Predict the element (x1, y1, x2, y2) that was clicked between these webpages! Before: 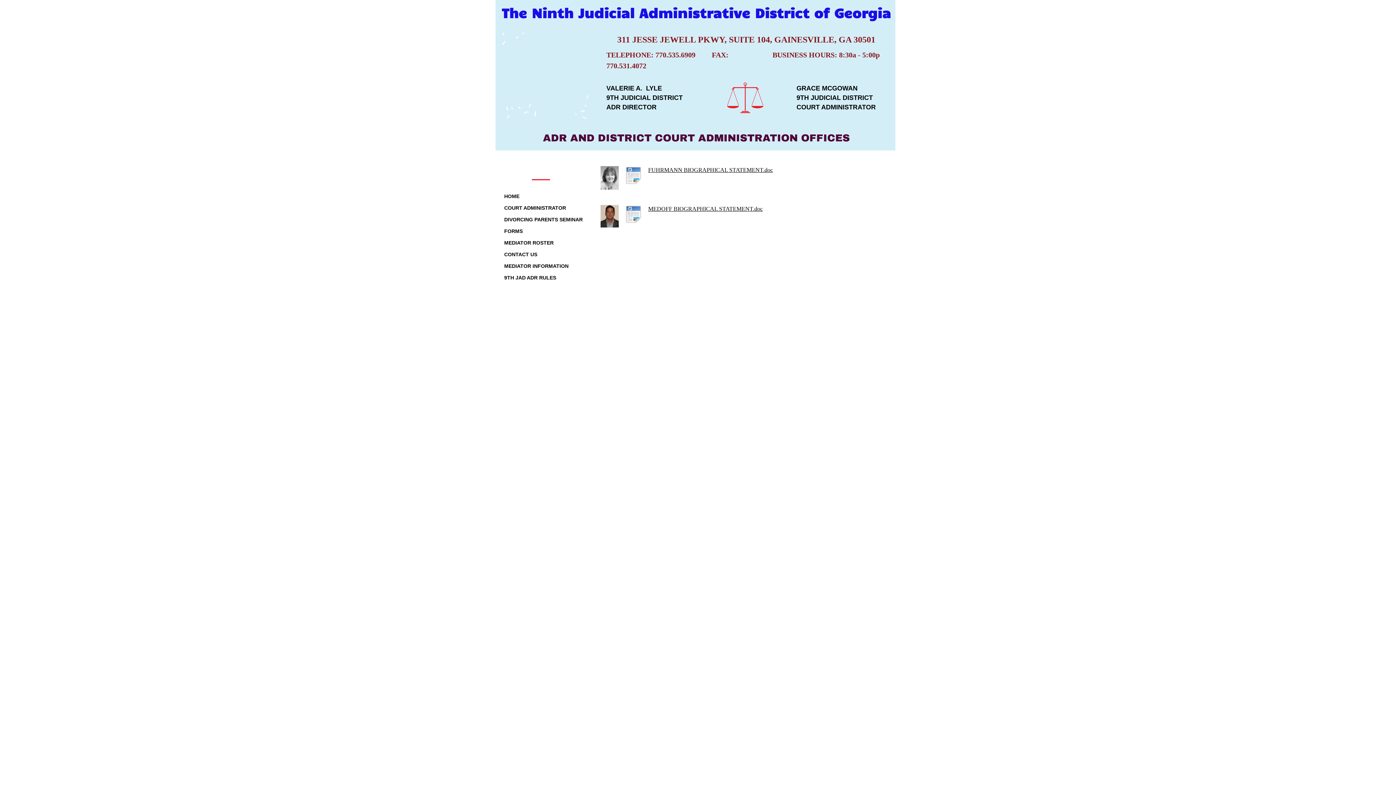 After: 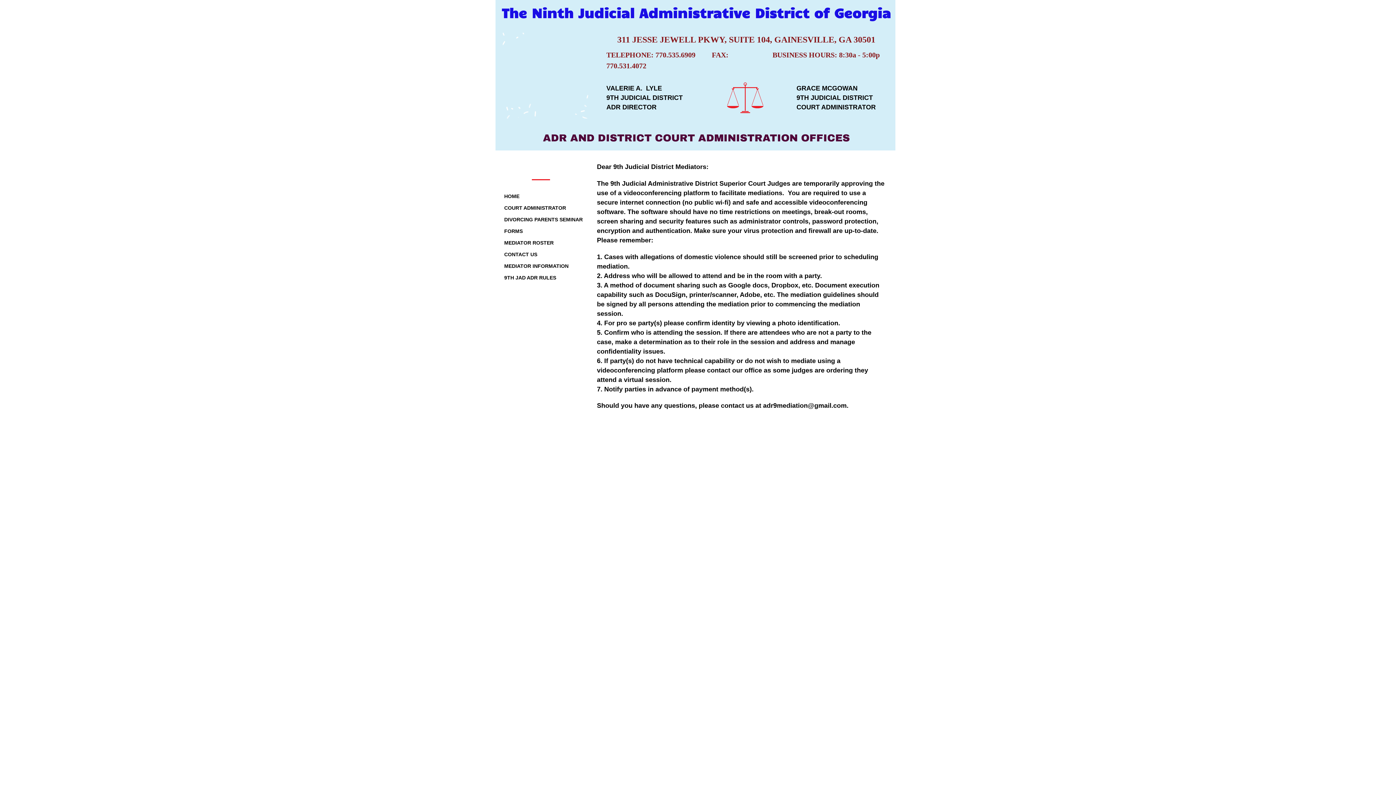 Action: label: MEDIATOR INFORMATION bbox: (500, 261, 572, 271)